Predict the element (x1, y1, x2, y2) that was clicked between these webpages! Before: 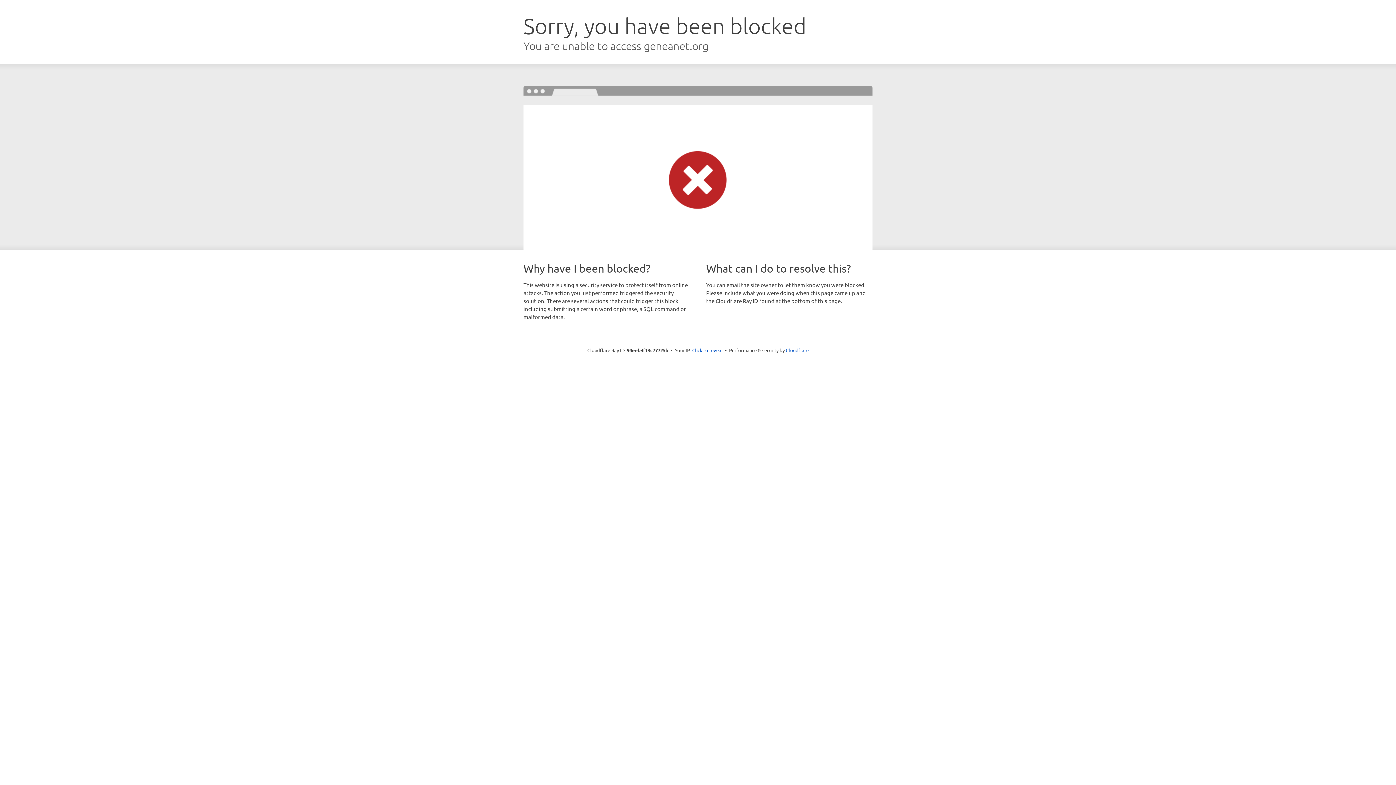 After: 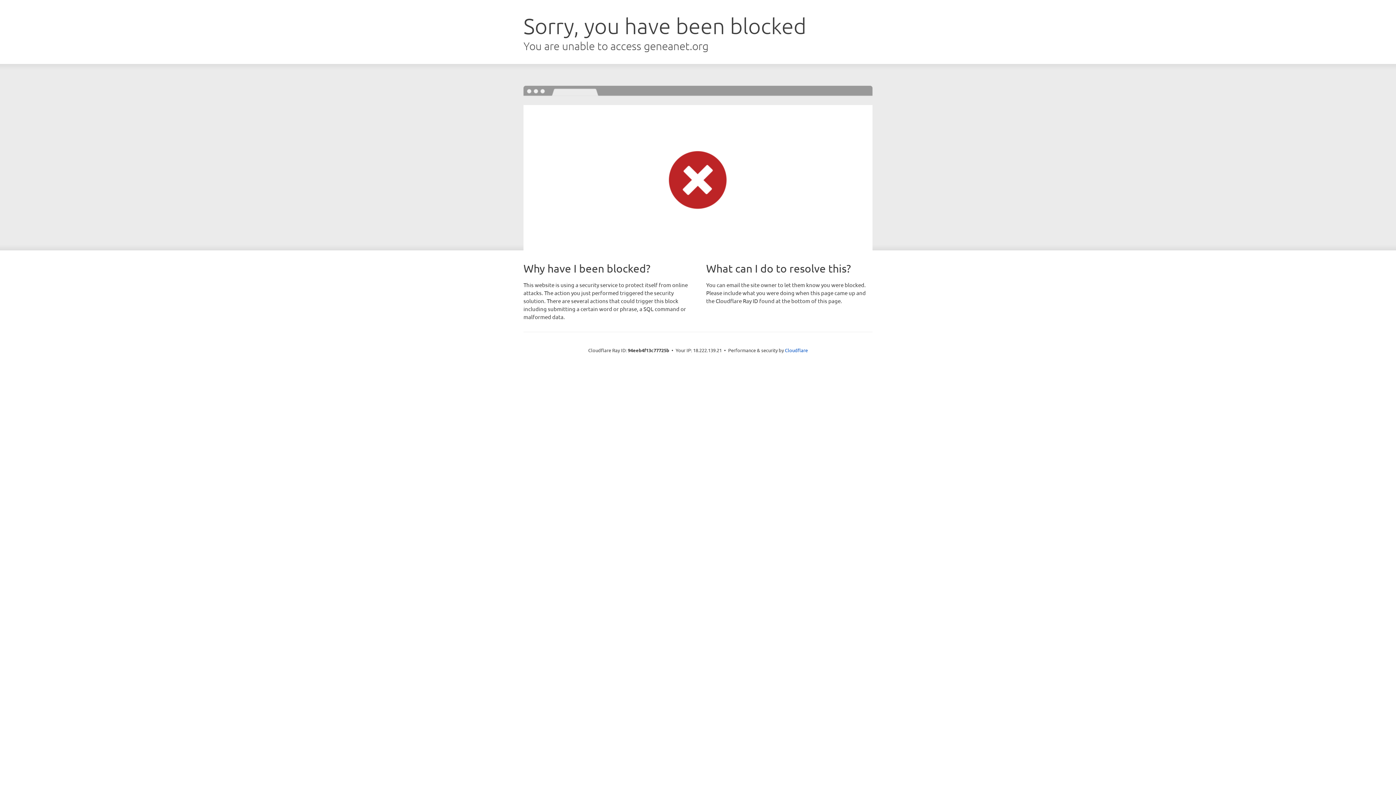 Action: label: Click to reveal bbox: (692, 346, 722, 353)